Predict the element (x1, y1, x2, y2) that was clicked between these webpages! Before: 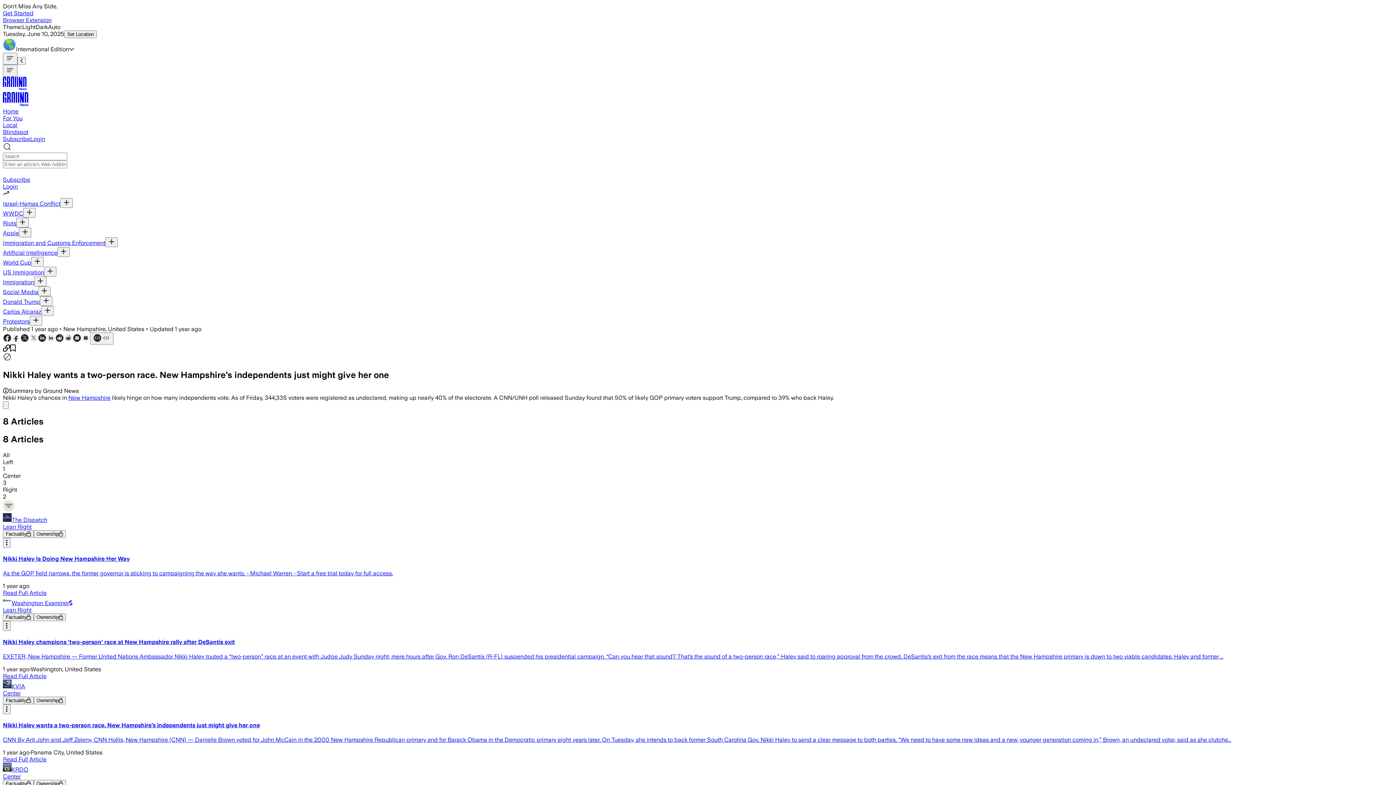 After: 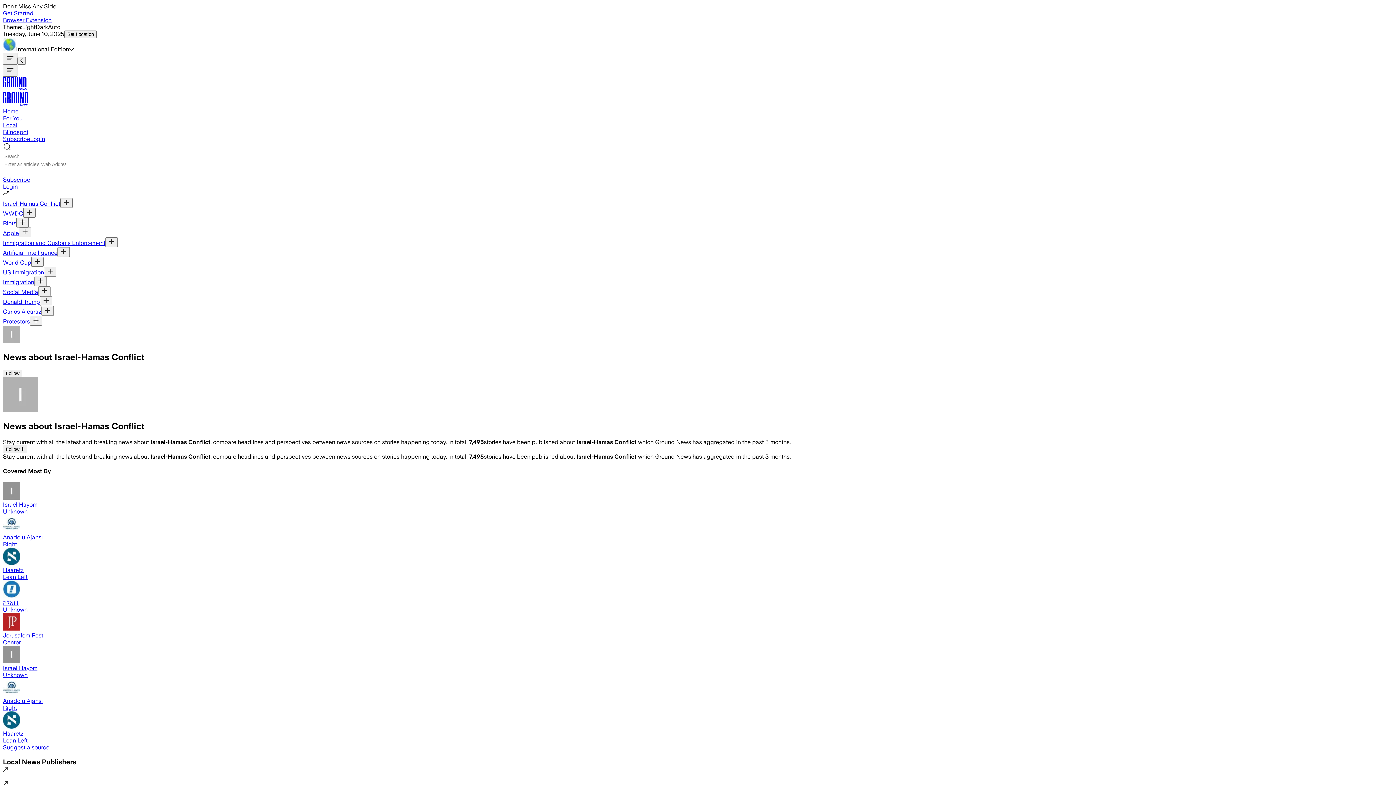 Action: label: Israel-Hamas Conflict bbox: (2, 200, 60, 207)